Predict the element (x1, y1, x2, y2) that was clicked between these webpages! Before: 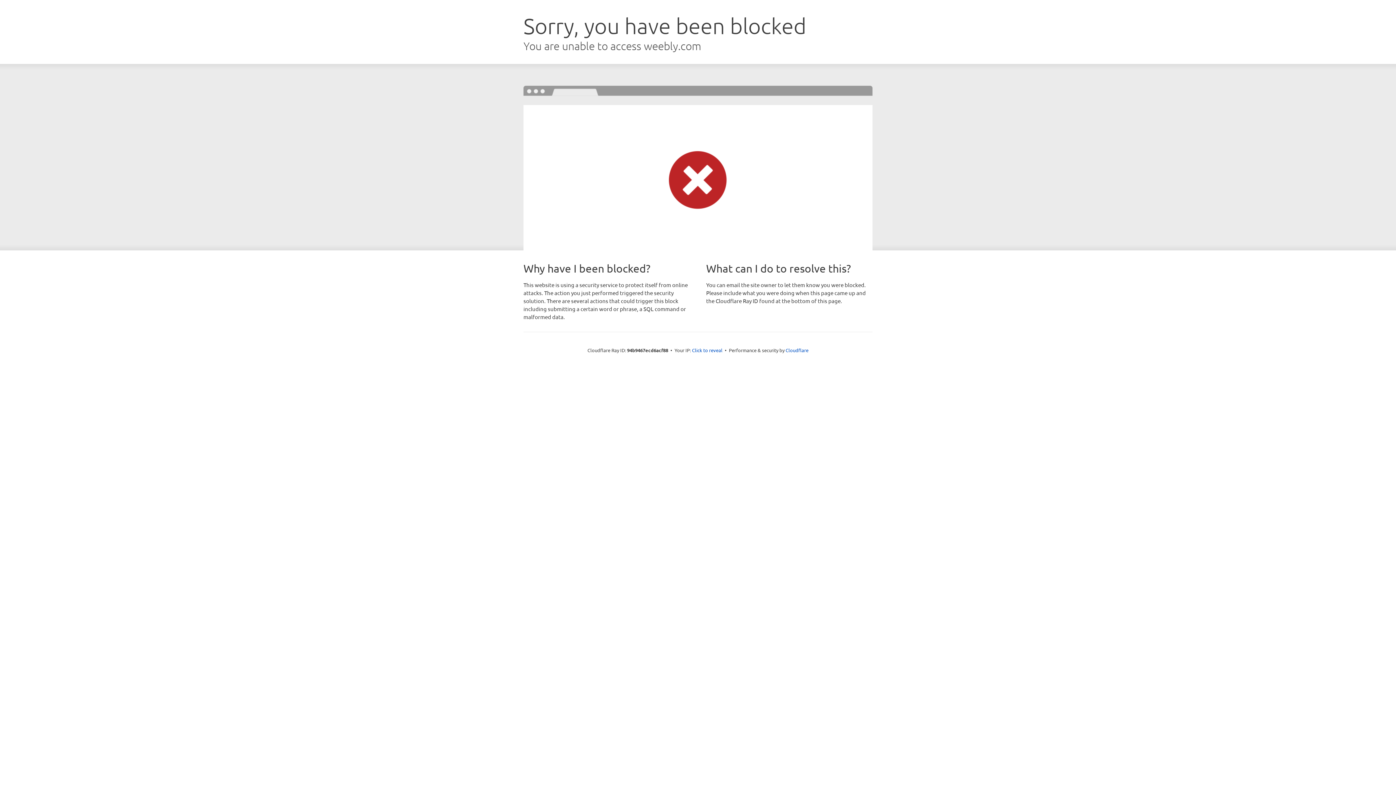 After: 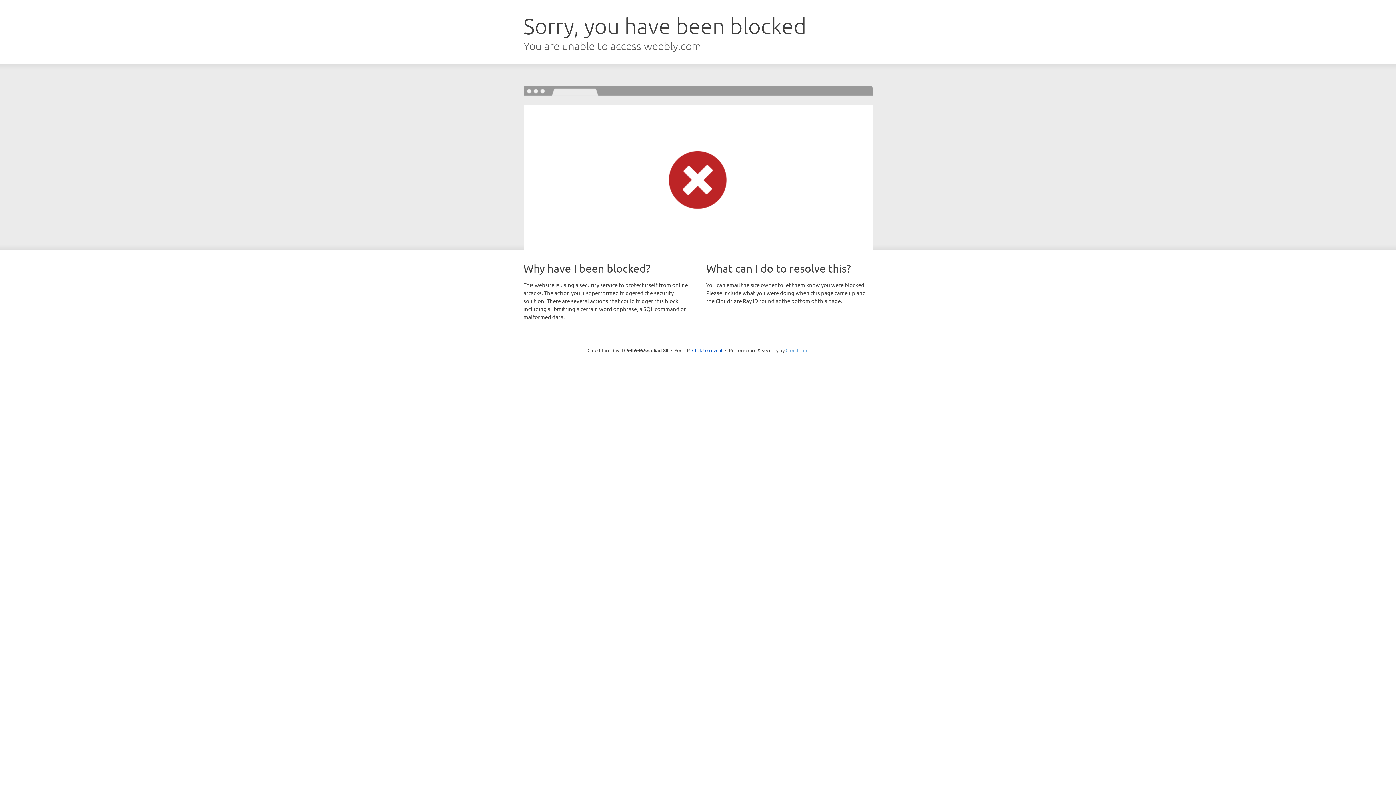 Action: label: Cloudflare bbox: (785, 347, 808, 353)